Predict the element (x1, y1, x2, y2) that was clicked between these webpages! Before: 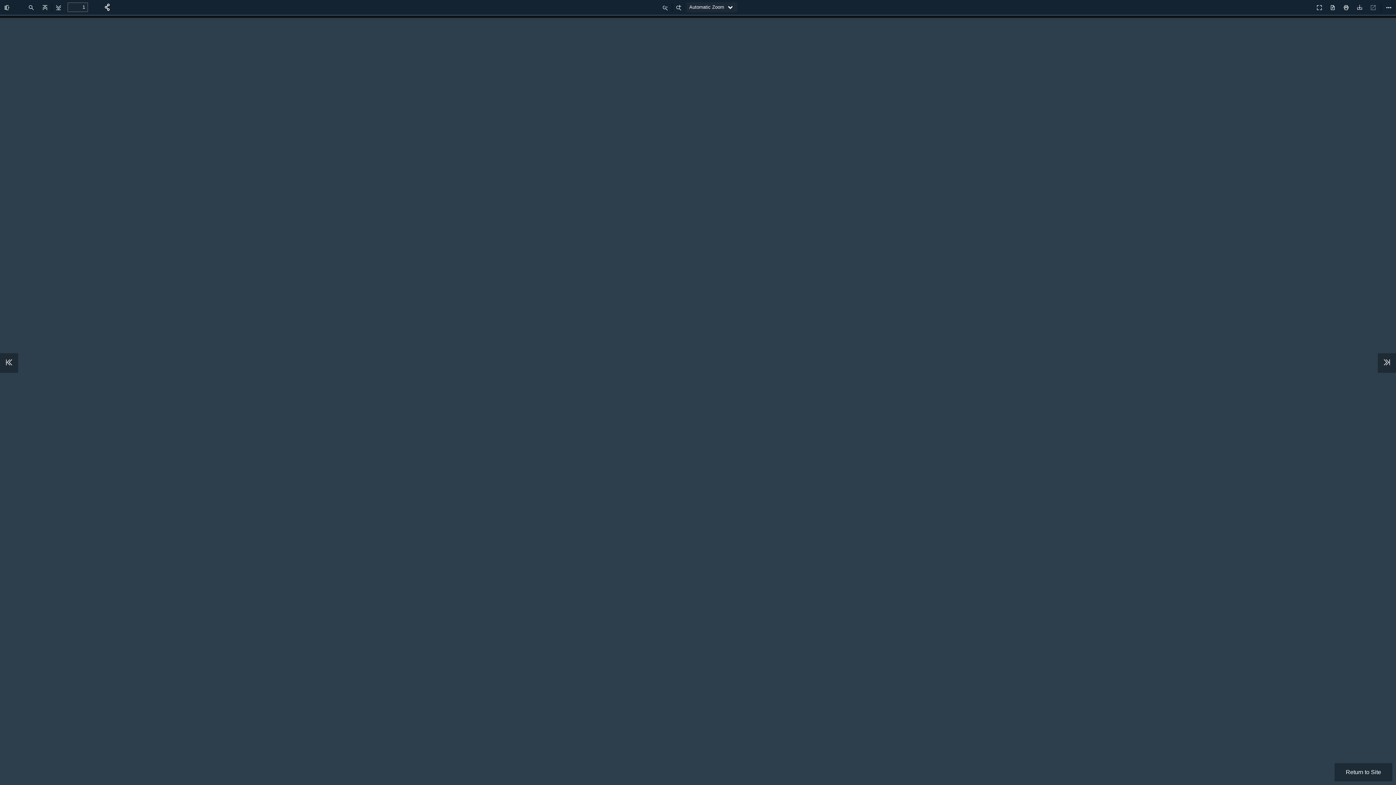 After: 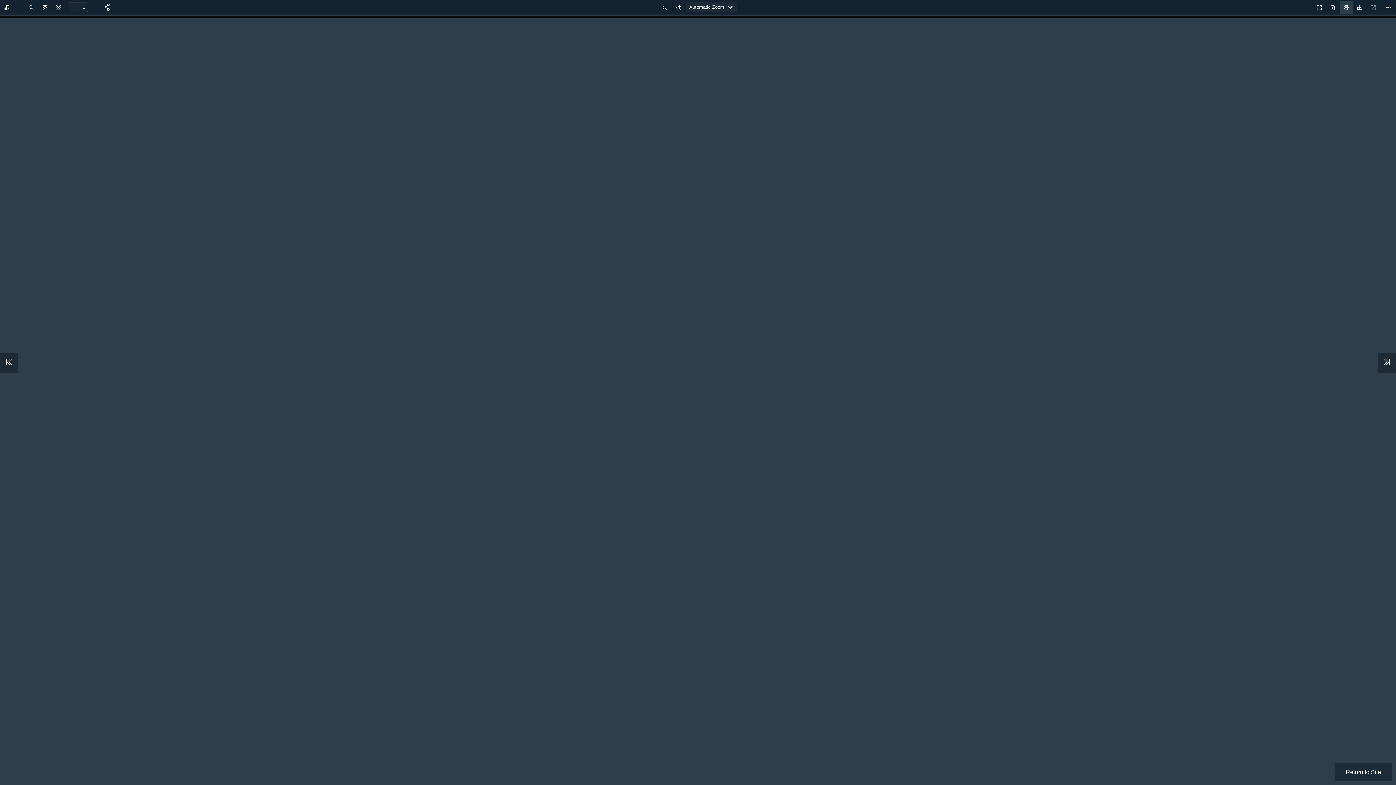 Action: label: Print bbox: (1340, 0, 1353, 13)